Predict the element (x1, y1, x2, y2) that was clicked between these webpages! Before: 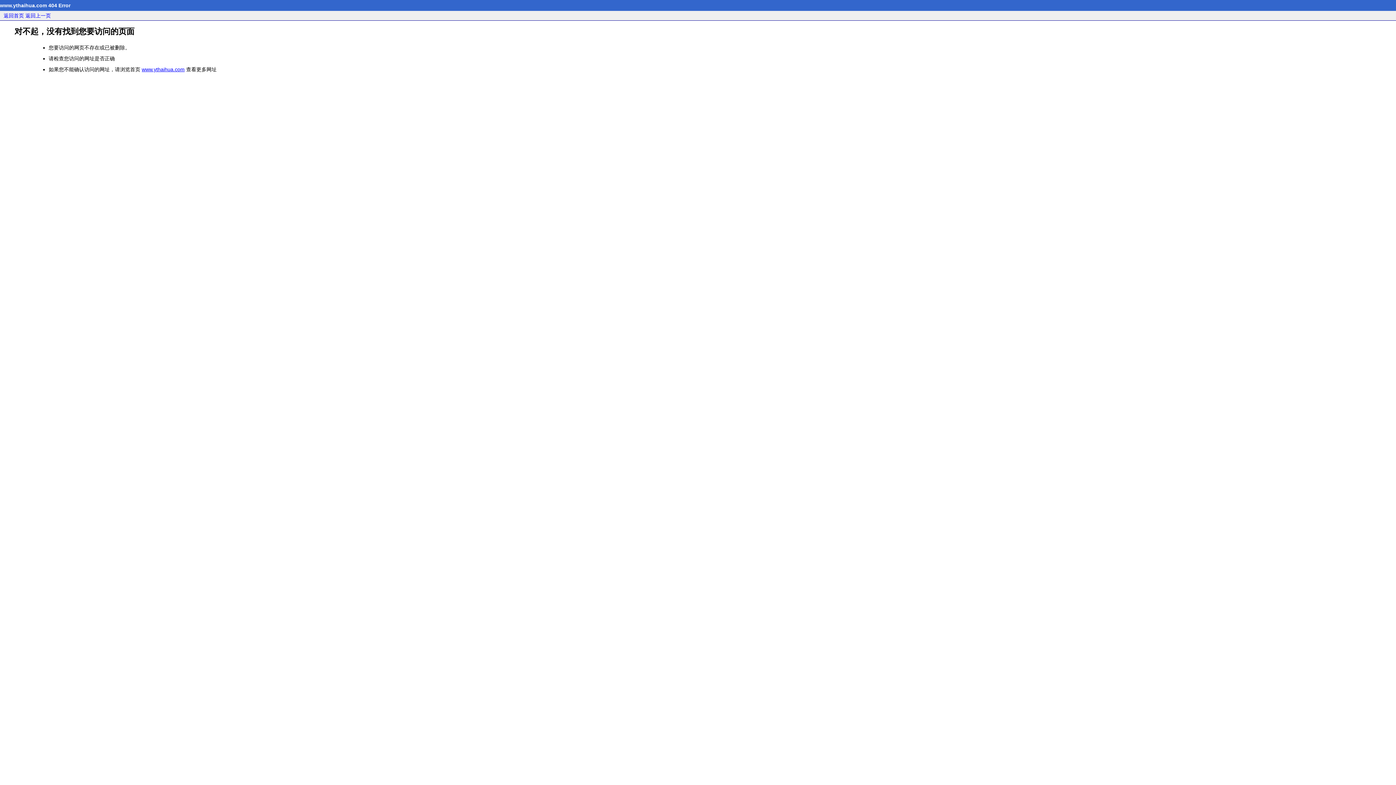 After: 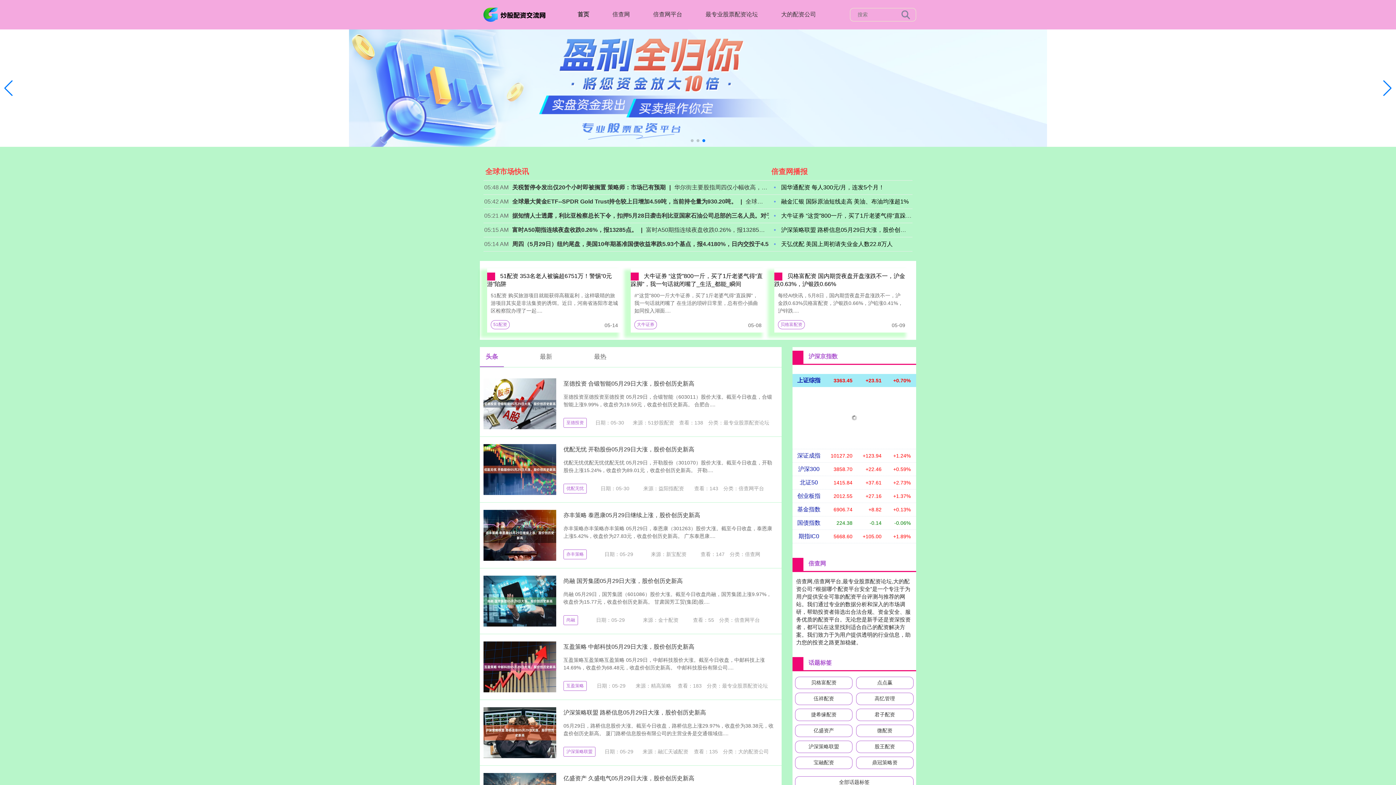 Action: label: www.ythaihua.com bbox: (141, 66, 184, 72)